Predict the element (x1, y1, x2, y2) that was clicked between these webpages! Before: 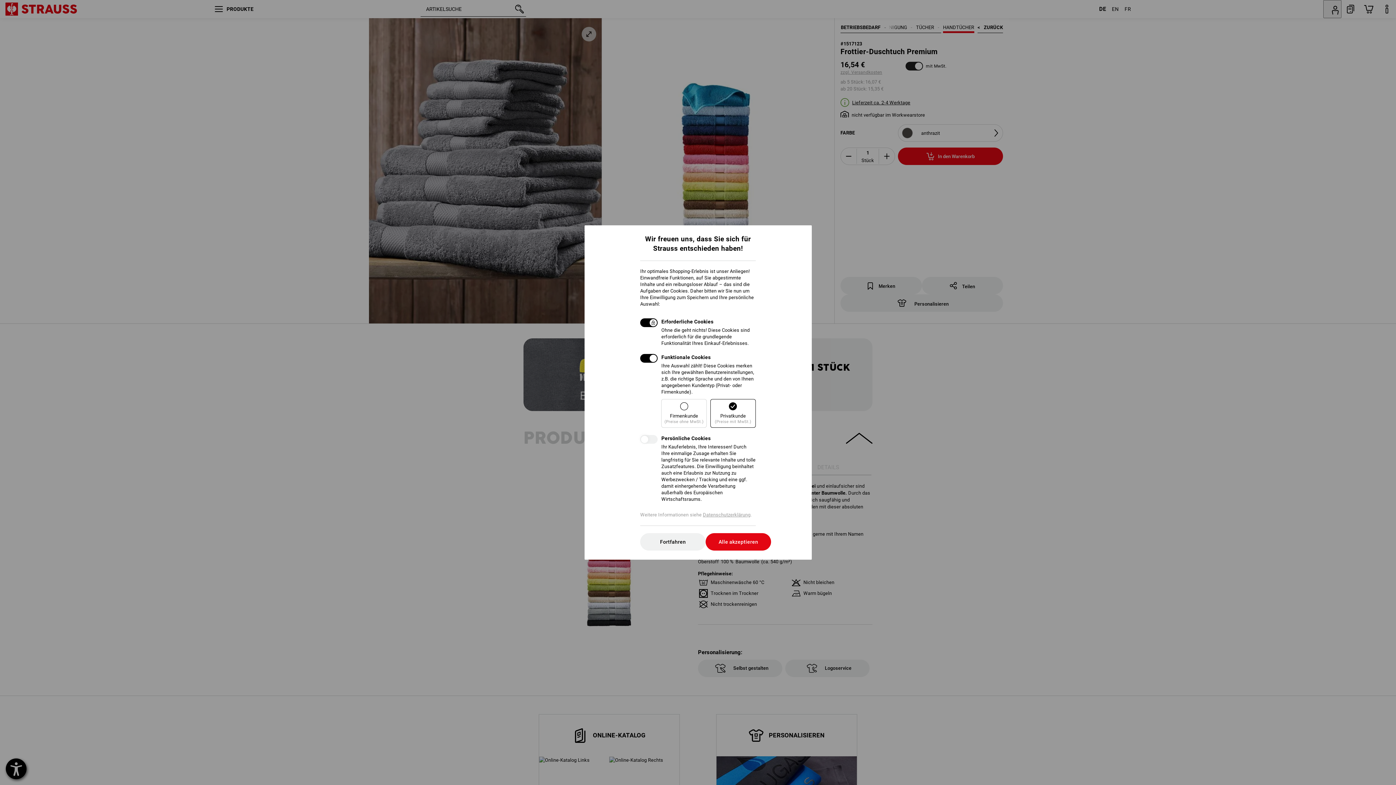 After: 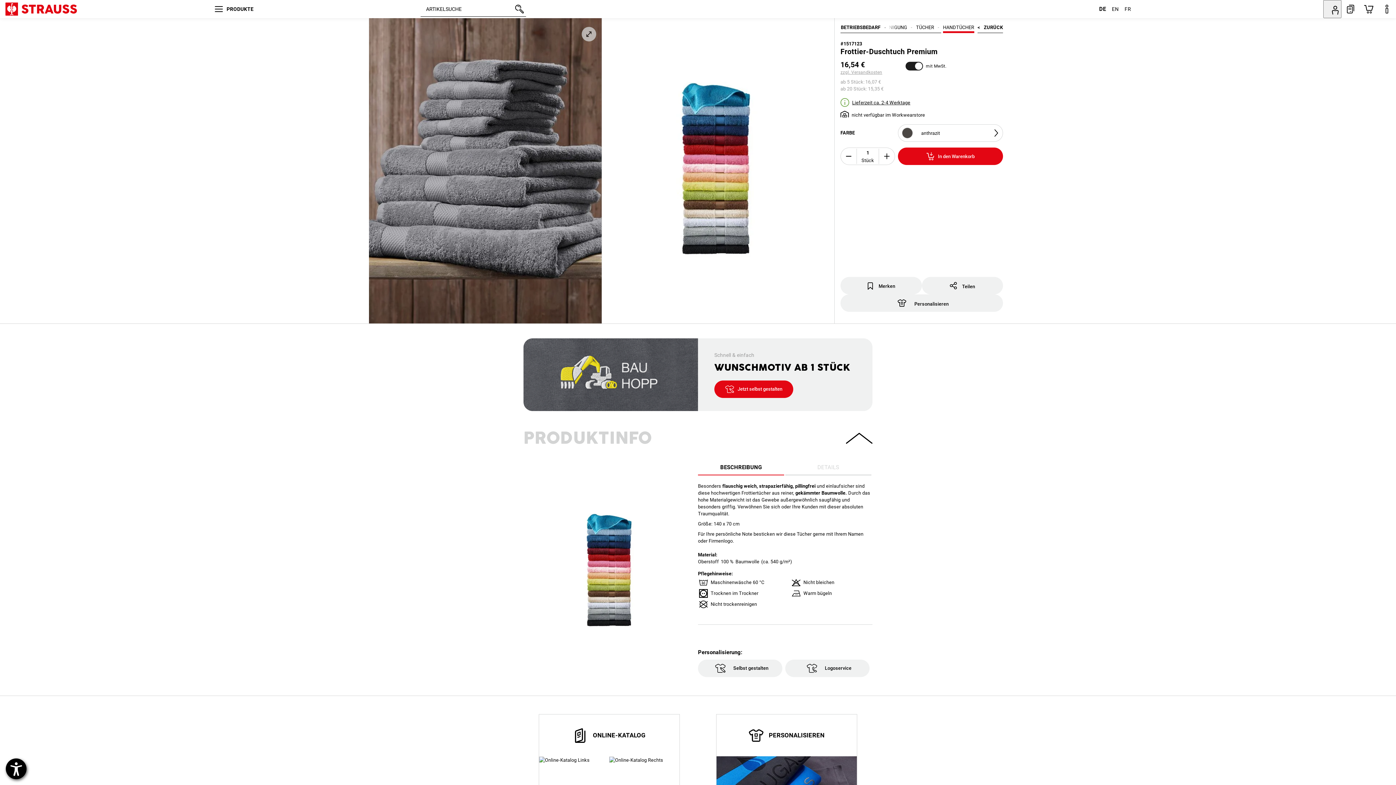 Action: label: Fortfahren bbox: (640, 533, 705, 550)